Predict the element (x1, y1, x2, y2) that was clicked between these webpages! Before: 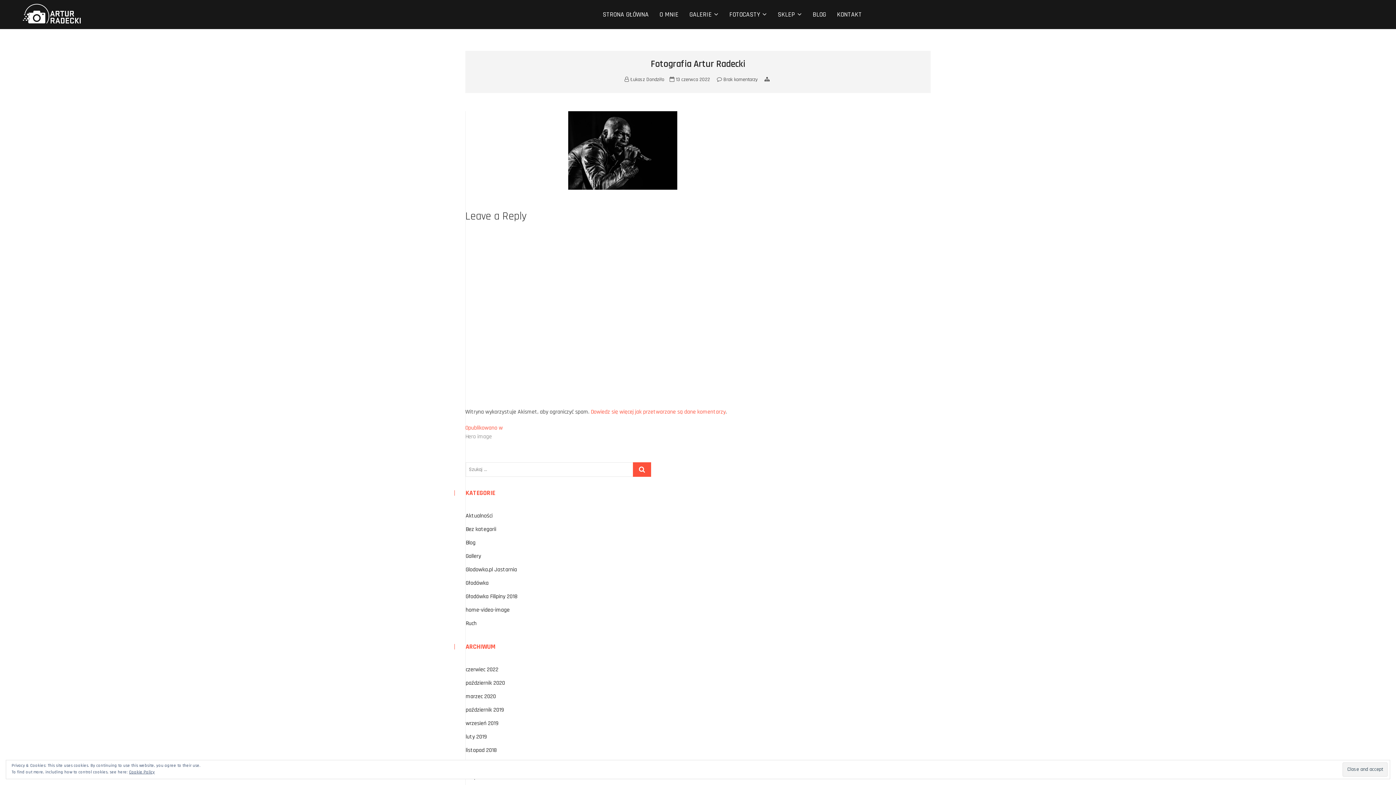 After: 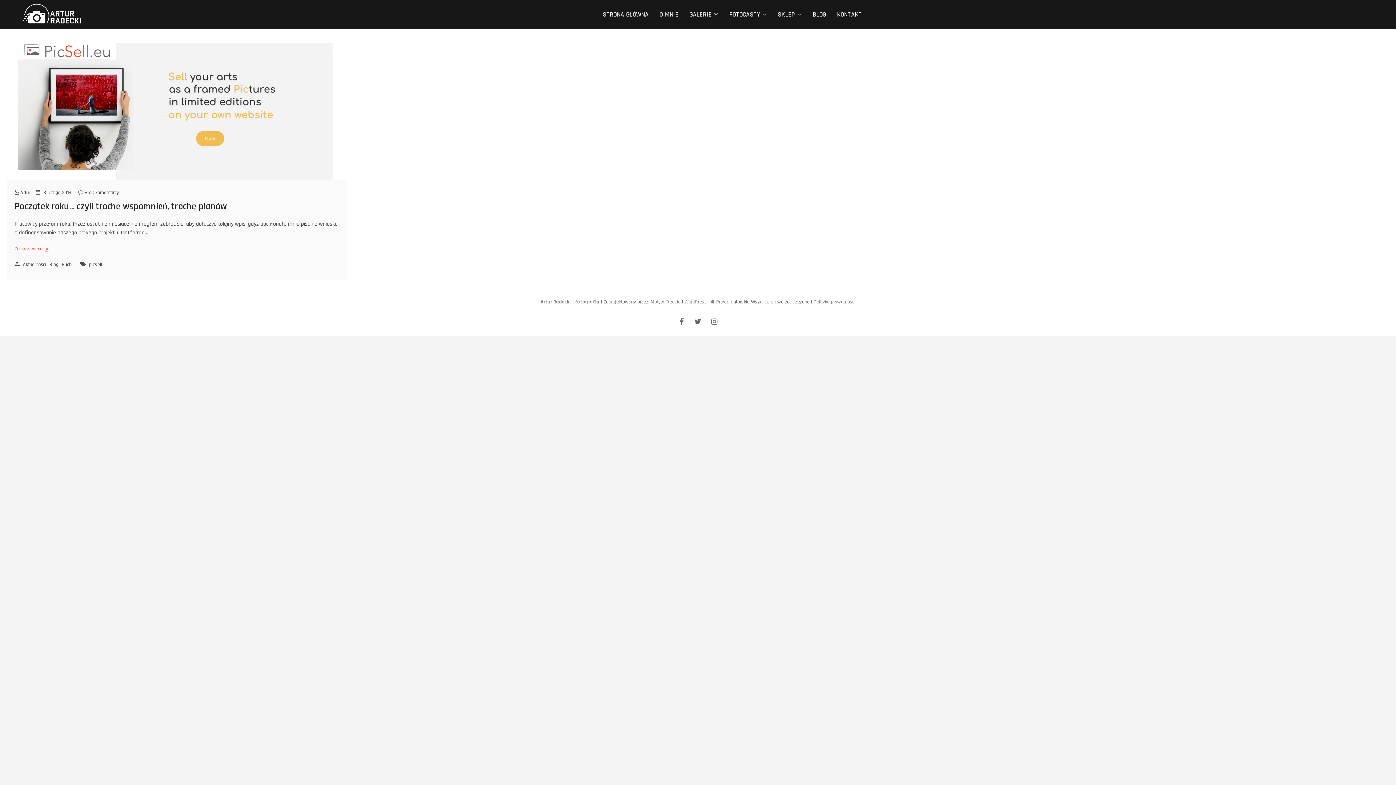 Action: bbox: (465, 733, 486, 741) label: luty 2019